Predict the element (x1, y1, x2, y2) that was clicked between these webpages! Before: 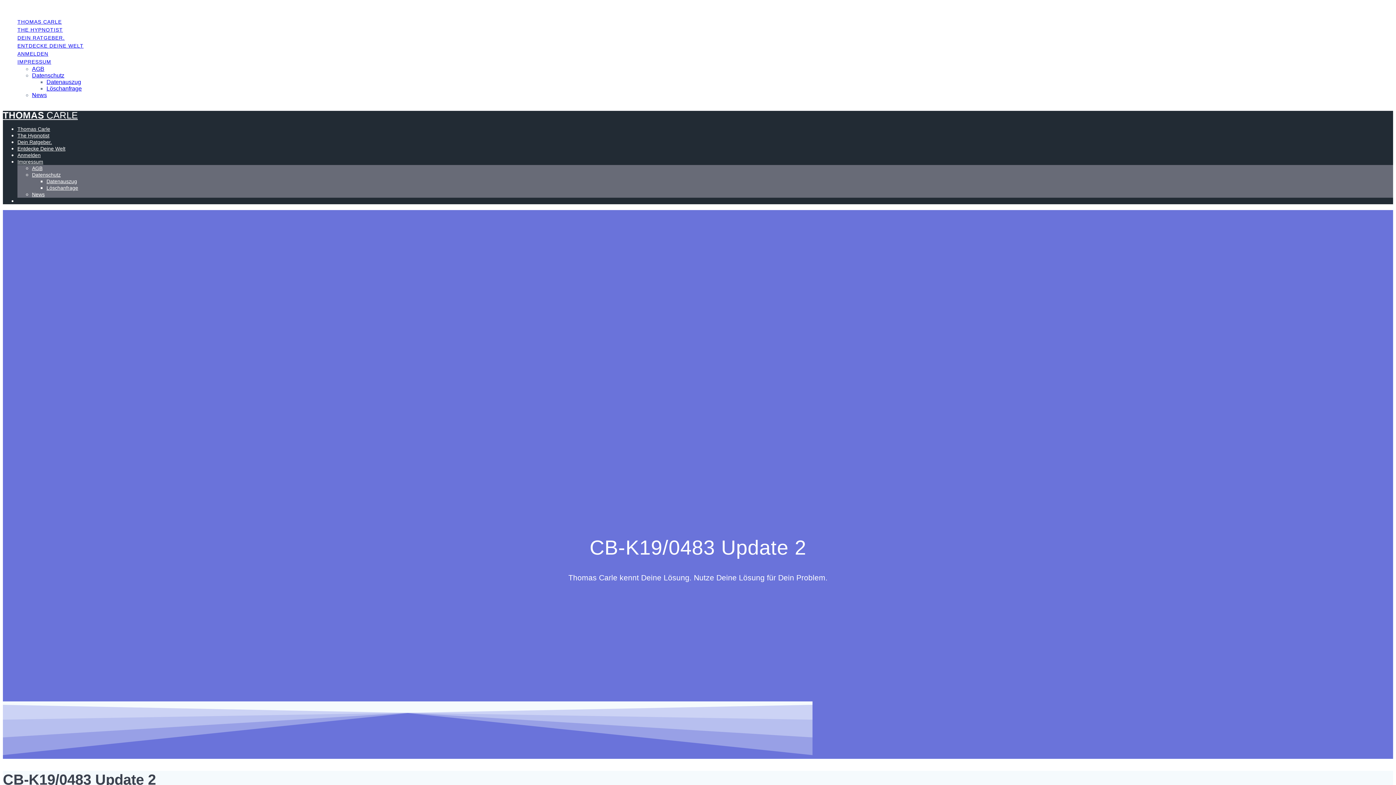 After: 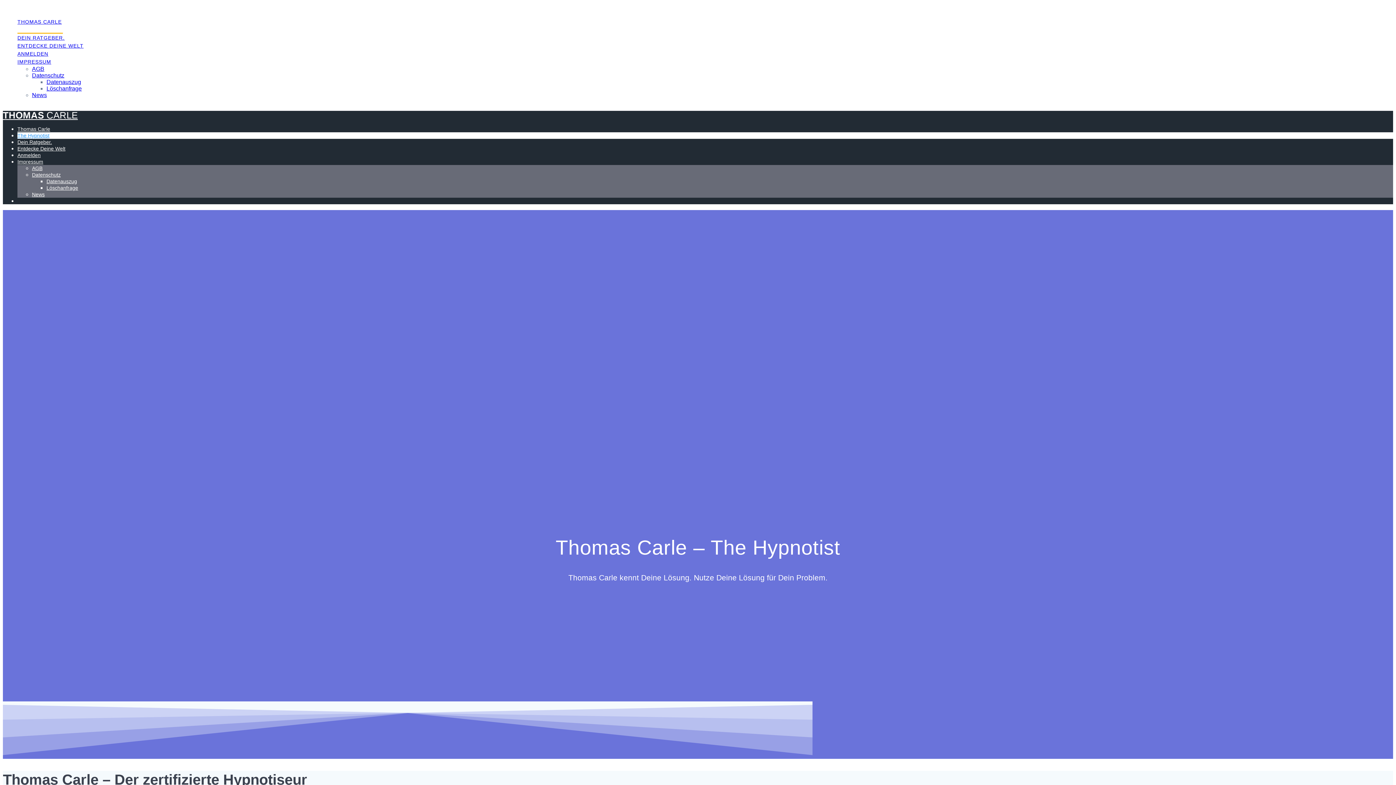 Action: label: THE HYPNOTIST bbox: (17, 26, 62, 33)